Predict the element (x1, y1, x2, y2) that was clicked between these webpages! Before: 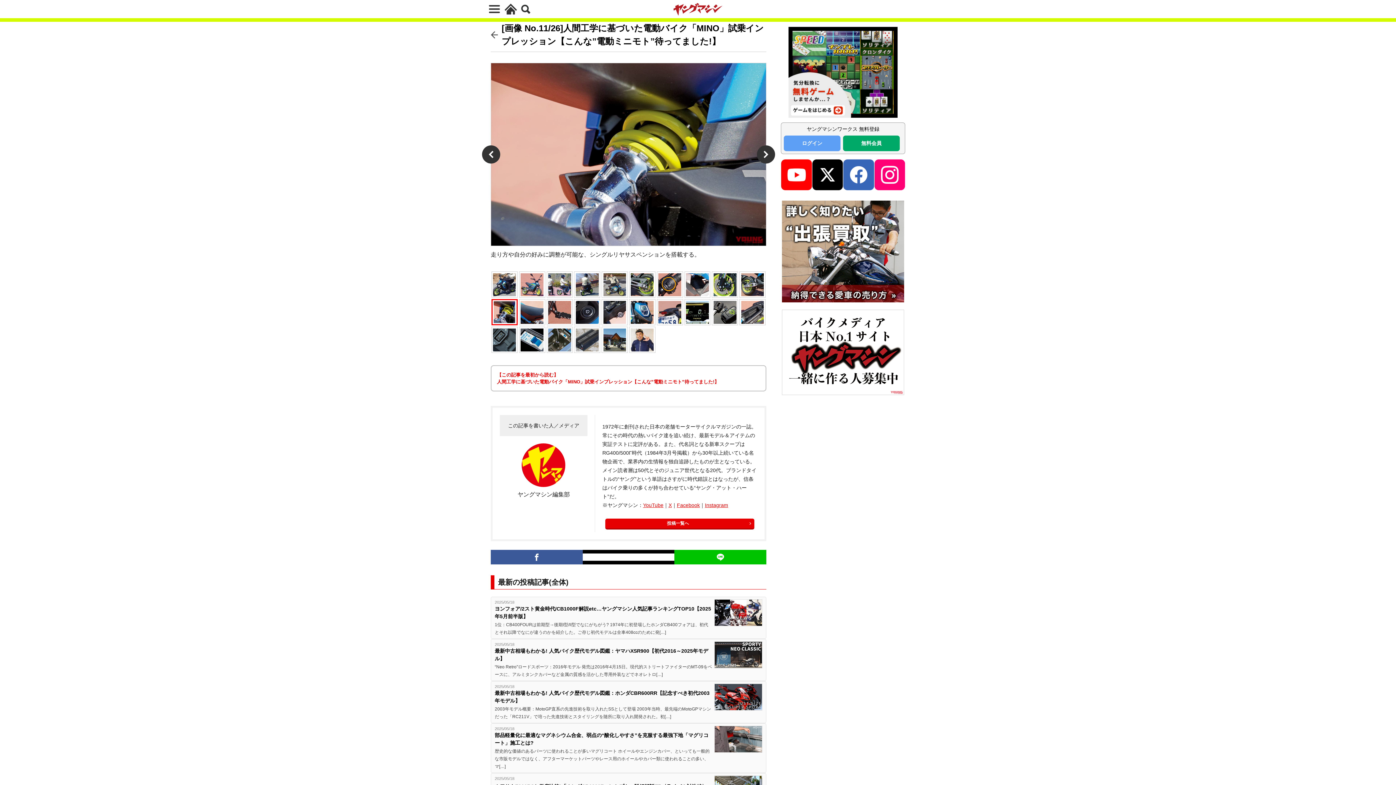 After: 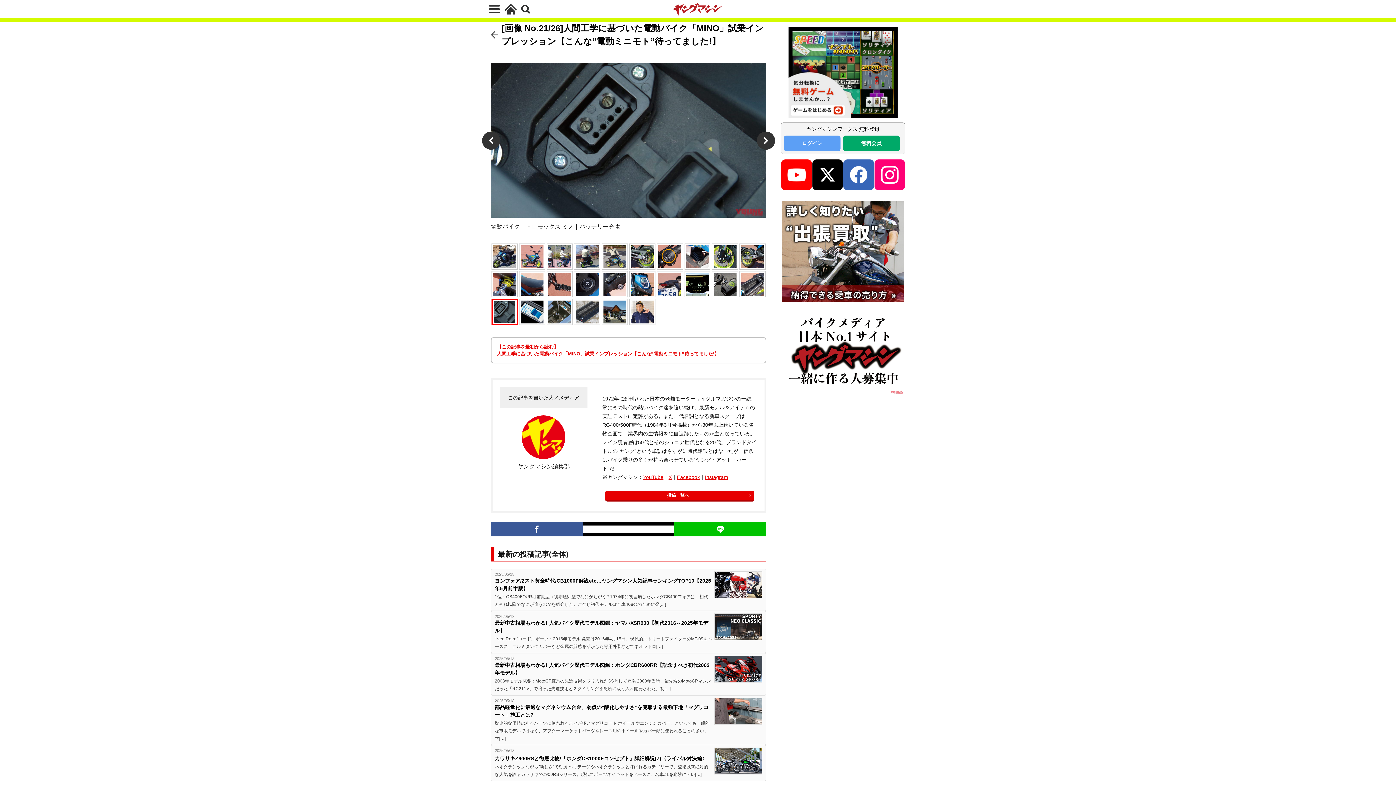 Action: bbox: (491, 326, 517, 353)